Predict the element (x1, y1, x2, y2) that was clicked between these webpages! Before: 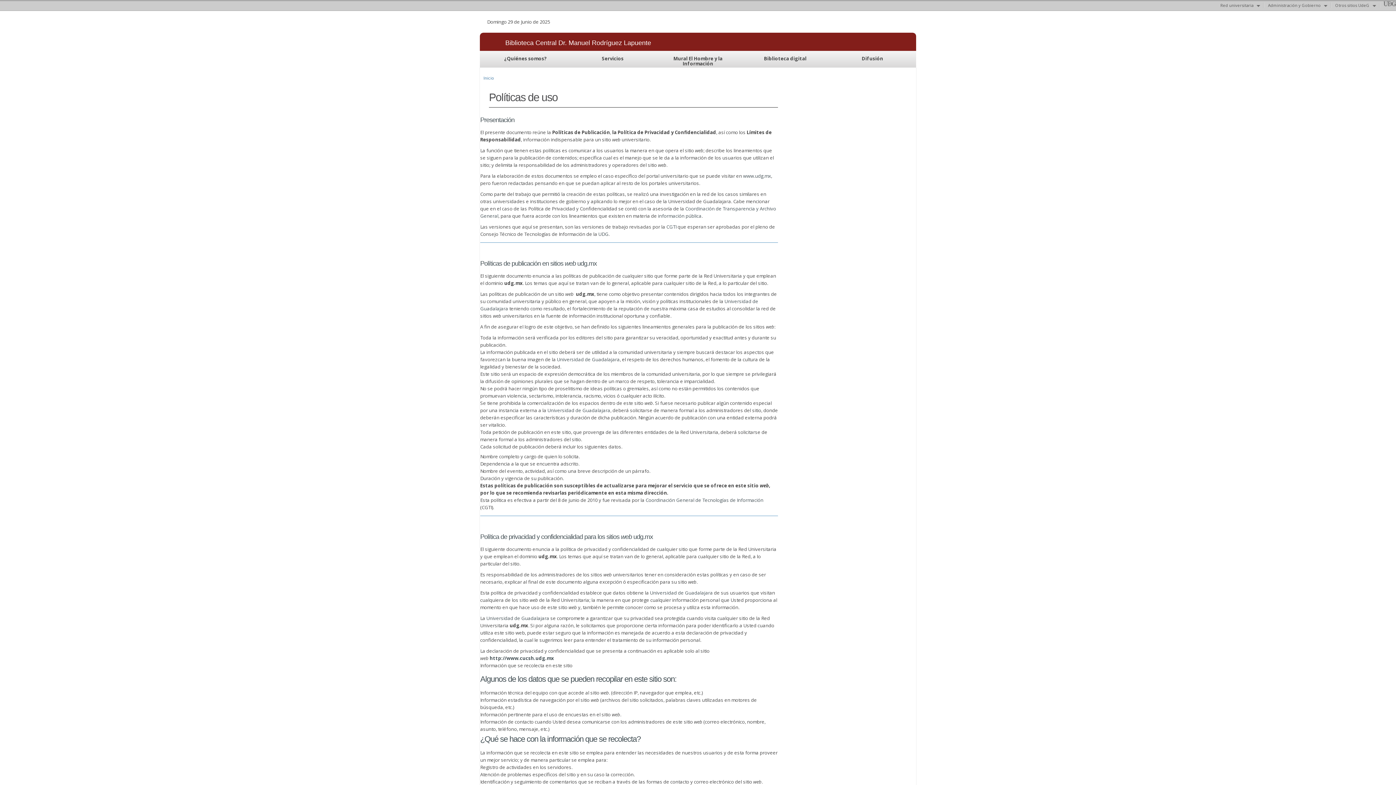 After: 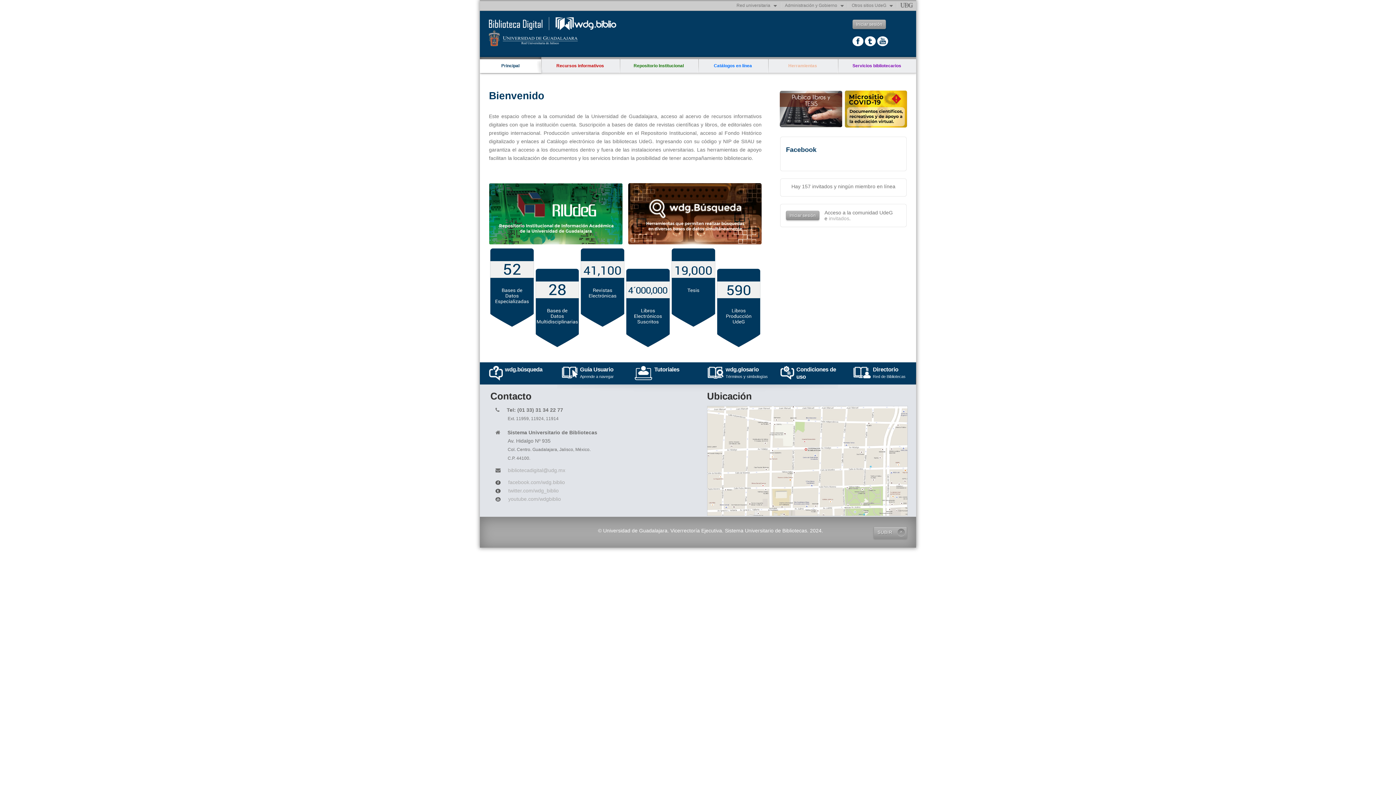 Action: bbox: (741, 54, 829, 62) label: Biblioteca digital